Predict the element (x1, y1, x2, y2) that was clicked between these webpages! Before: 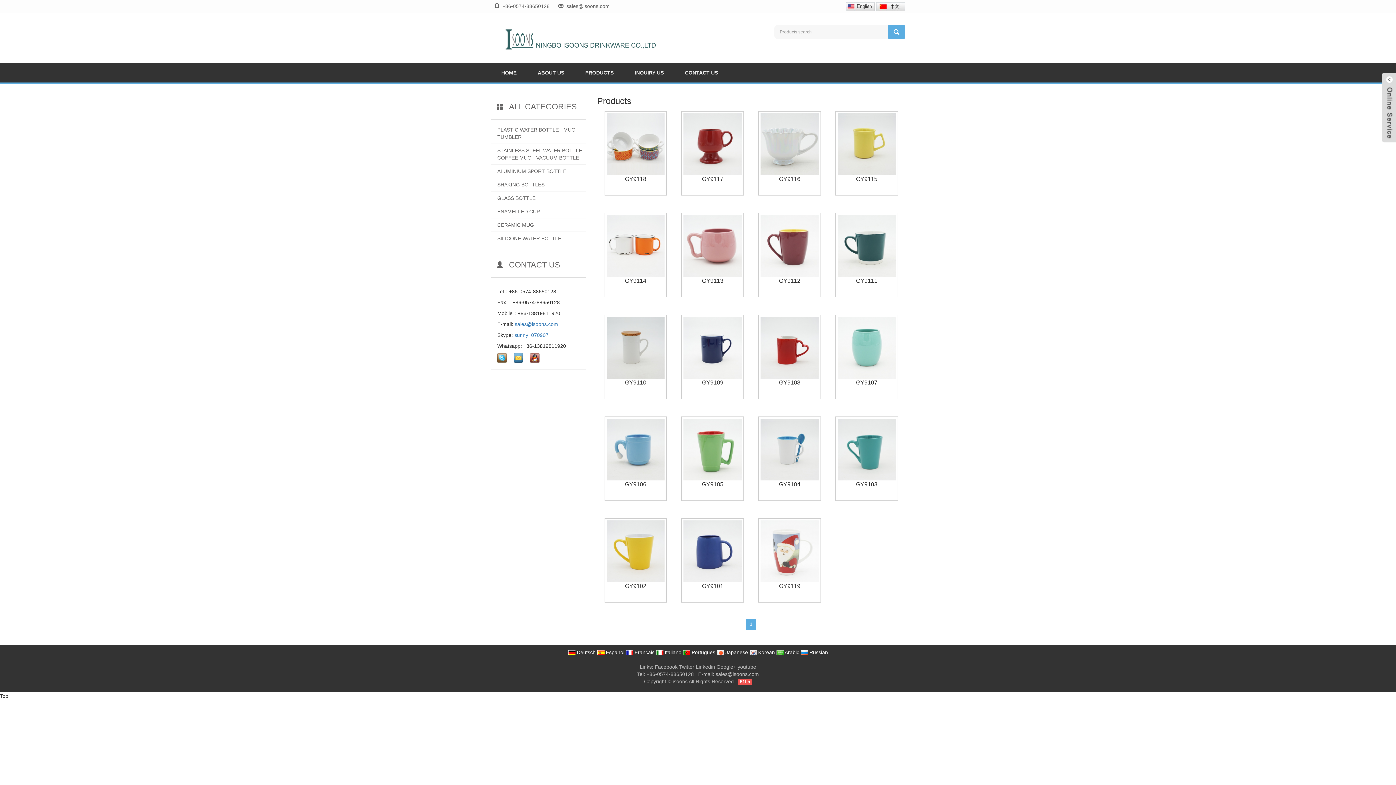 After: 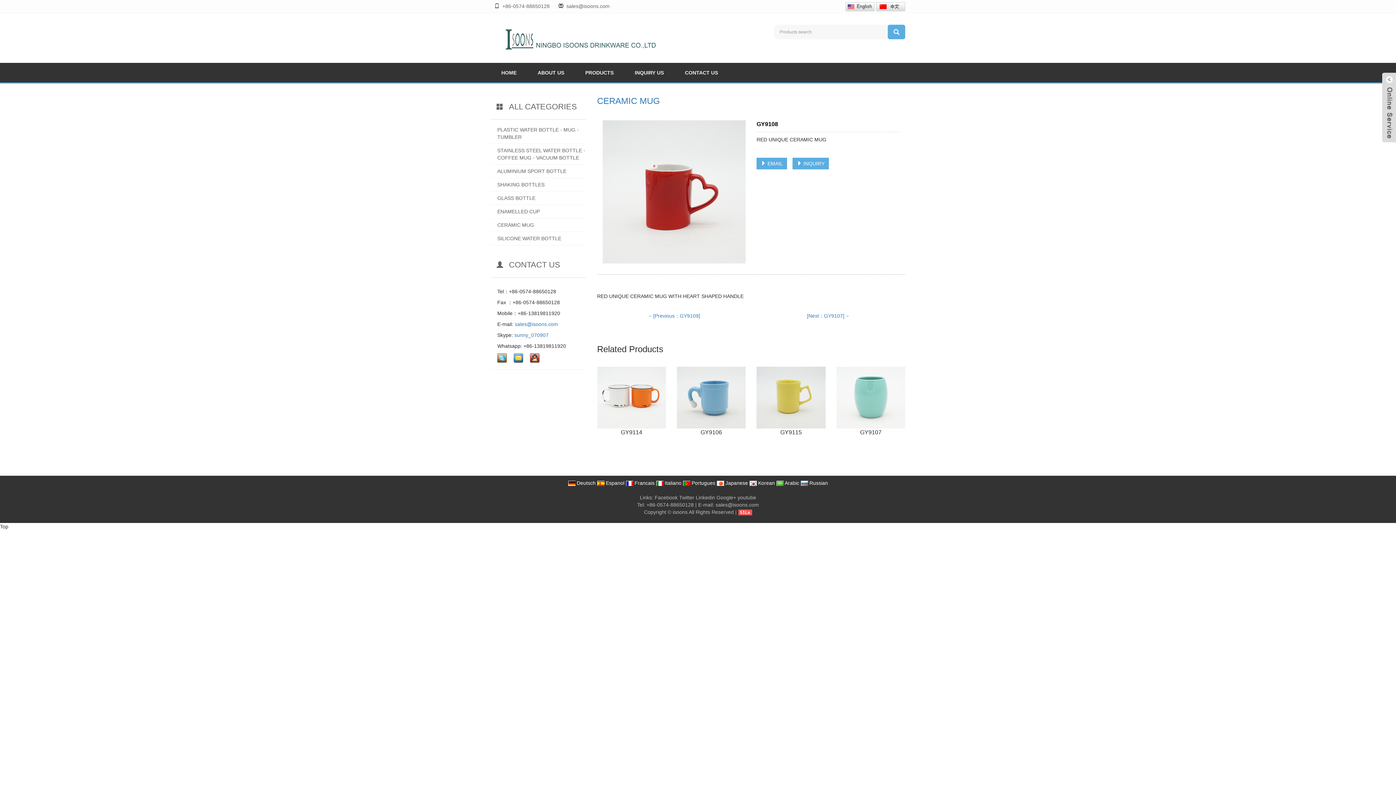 Action: bbox: (779, 379, 800, 385) label: GY9108